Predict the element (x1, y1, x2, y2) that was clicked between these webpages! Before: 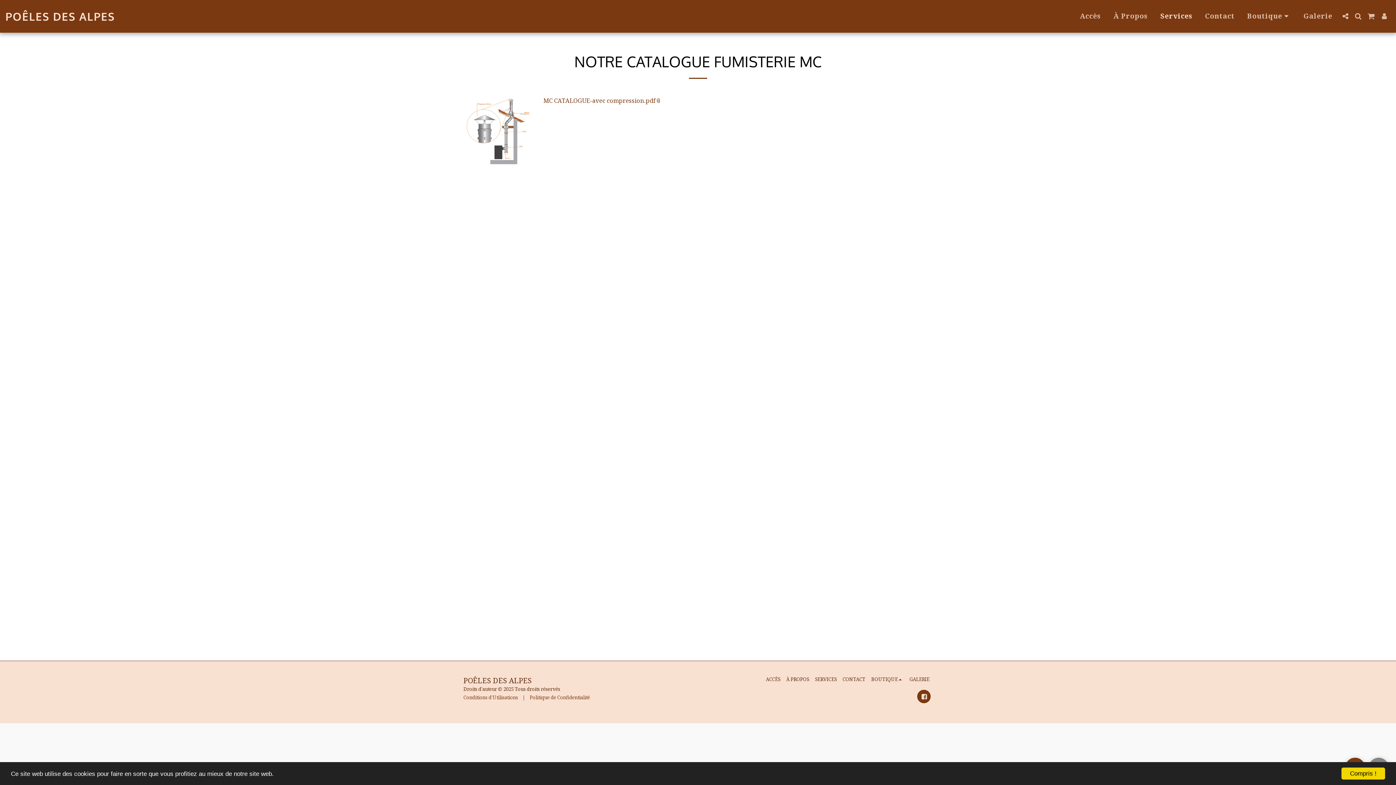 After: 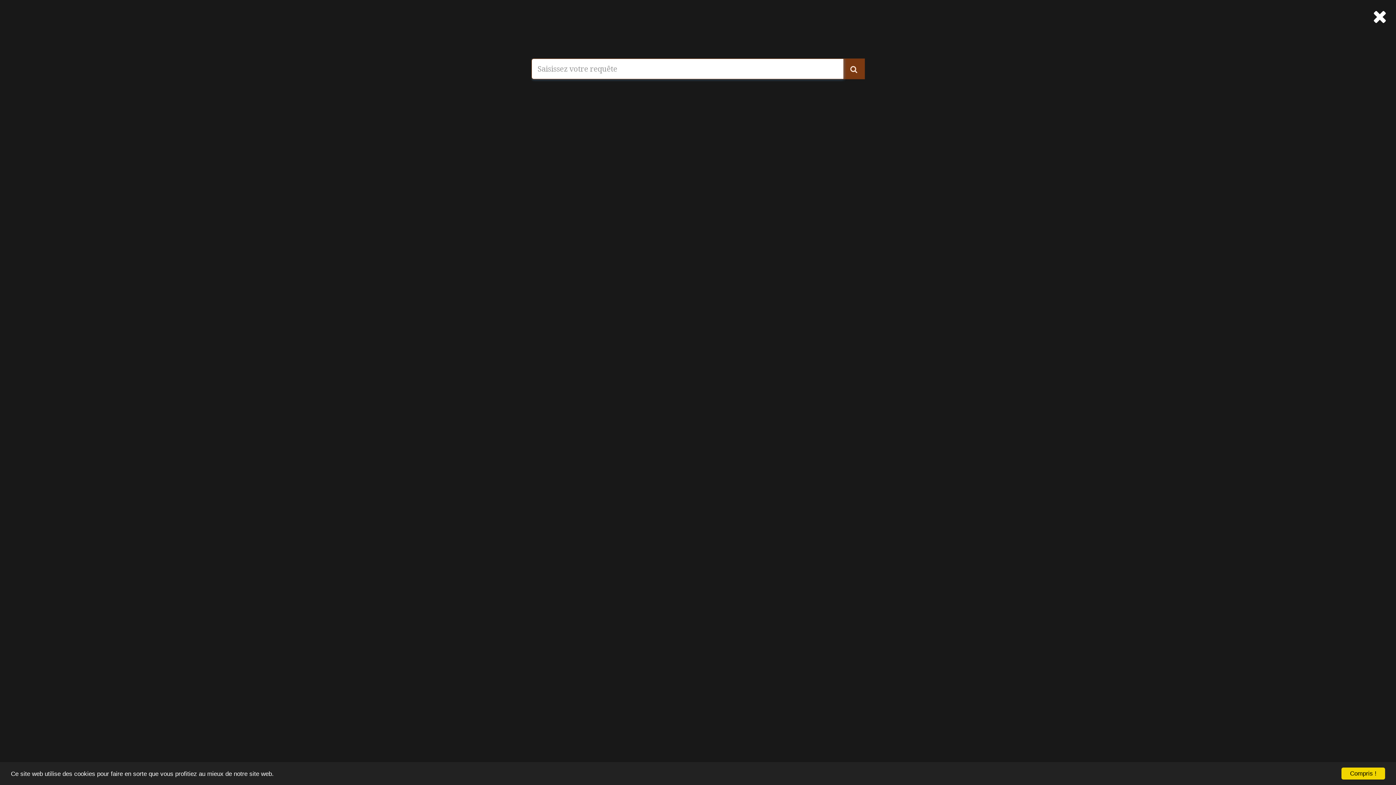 Action: bbox: (1352, 12, 1364, 19) label:  